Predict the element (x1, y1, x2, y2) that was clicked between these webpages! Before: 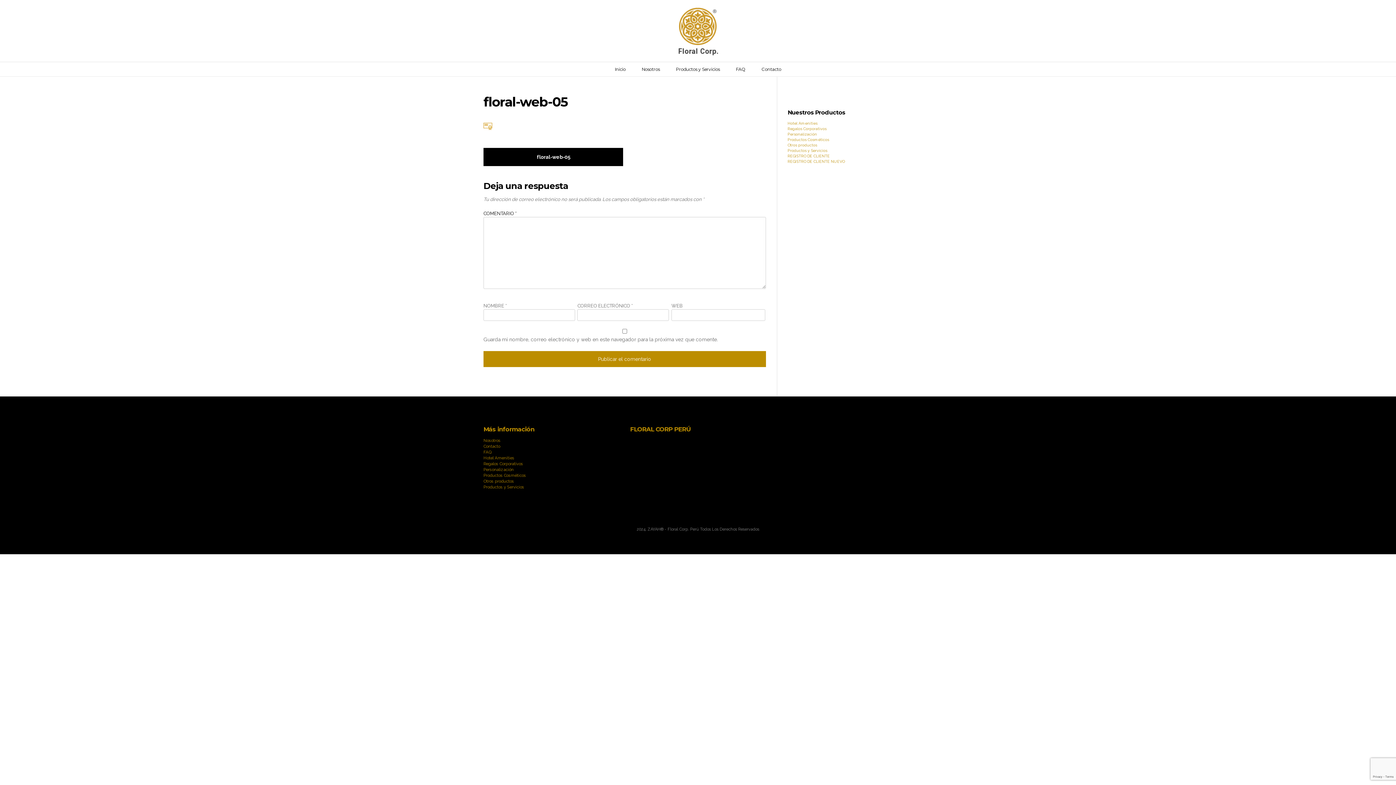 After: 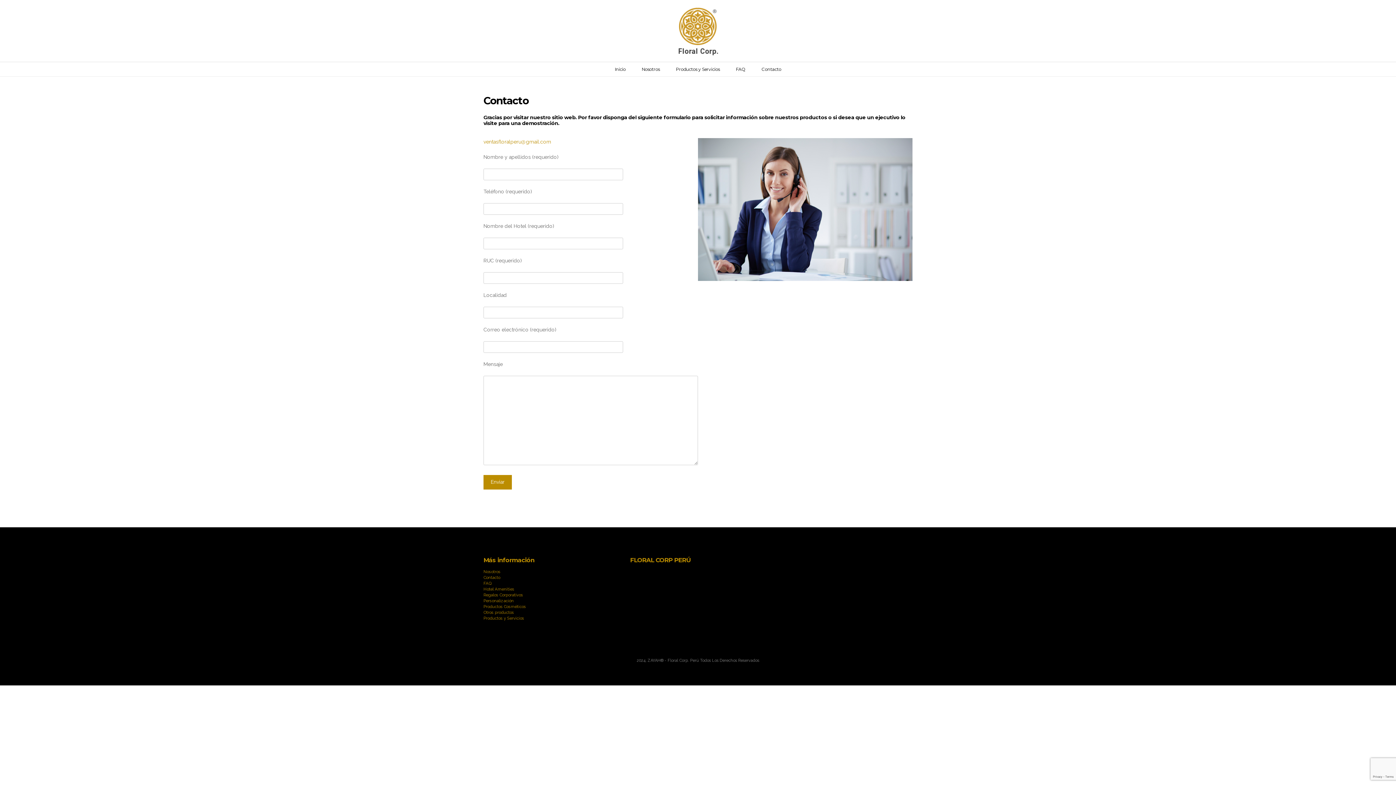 Action: bbox: (483, 444, 500, 449) label: Contacto